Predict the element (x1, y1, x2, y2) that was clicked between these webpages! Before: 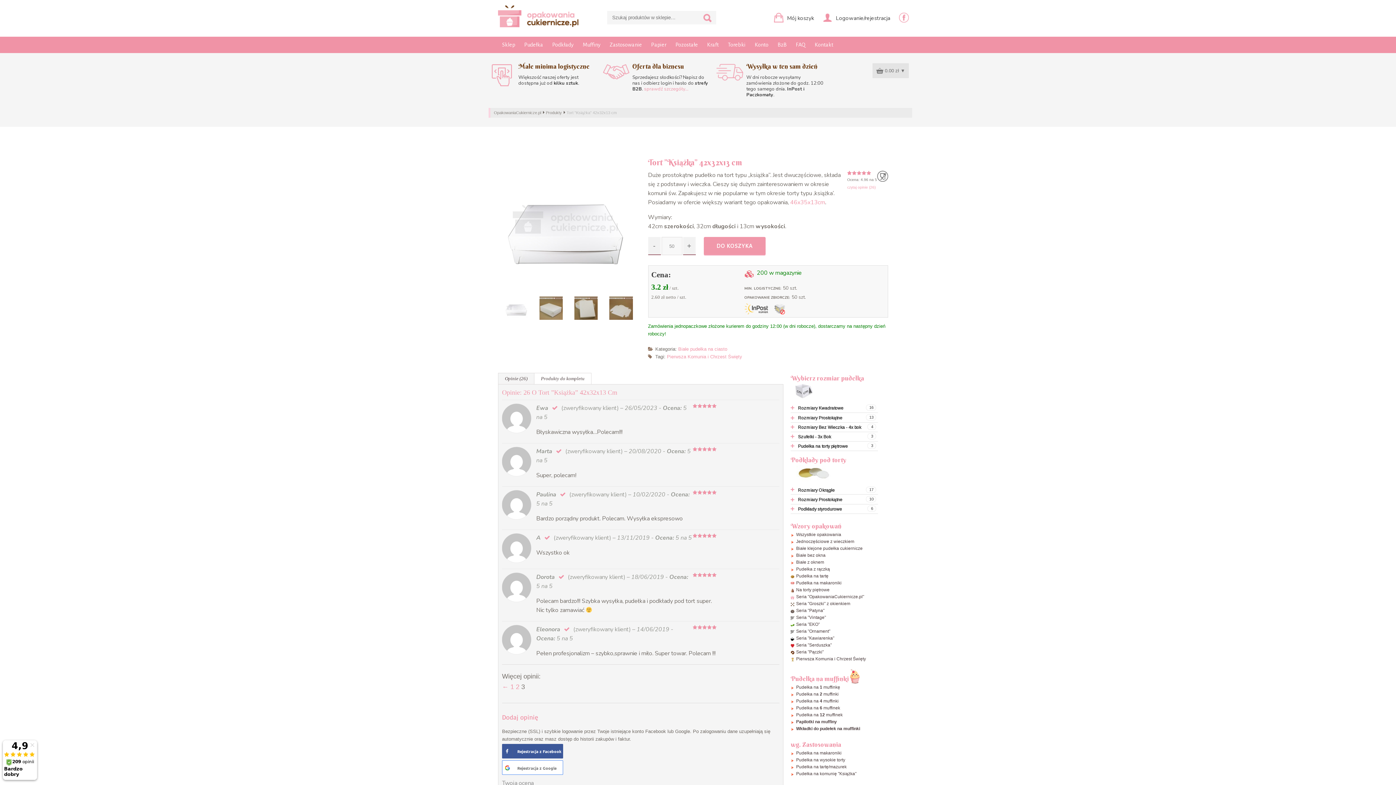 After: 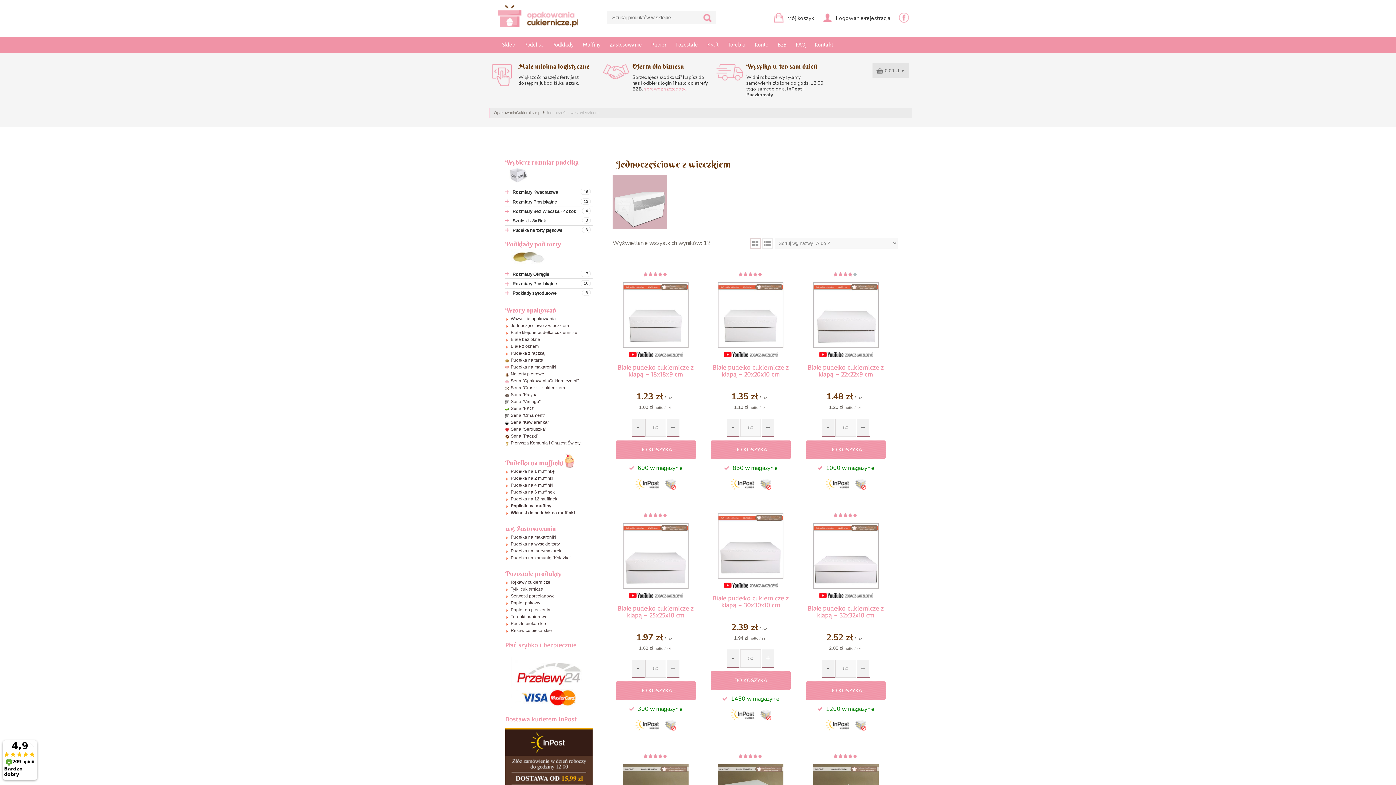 Action: label: Jednoczęściowe z wieczkiem bbox: (796, 539, 854, 544)